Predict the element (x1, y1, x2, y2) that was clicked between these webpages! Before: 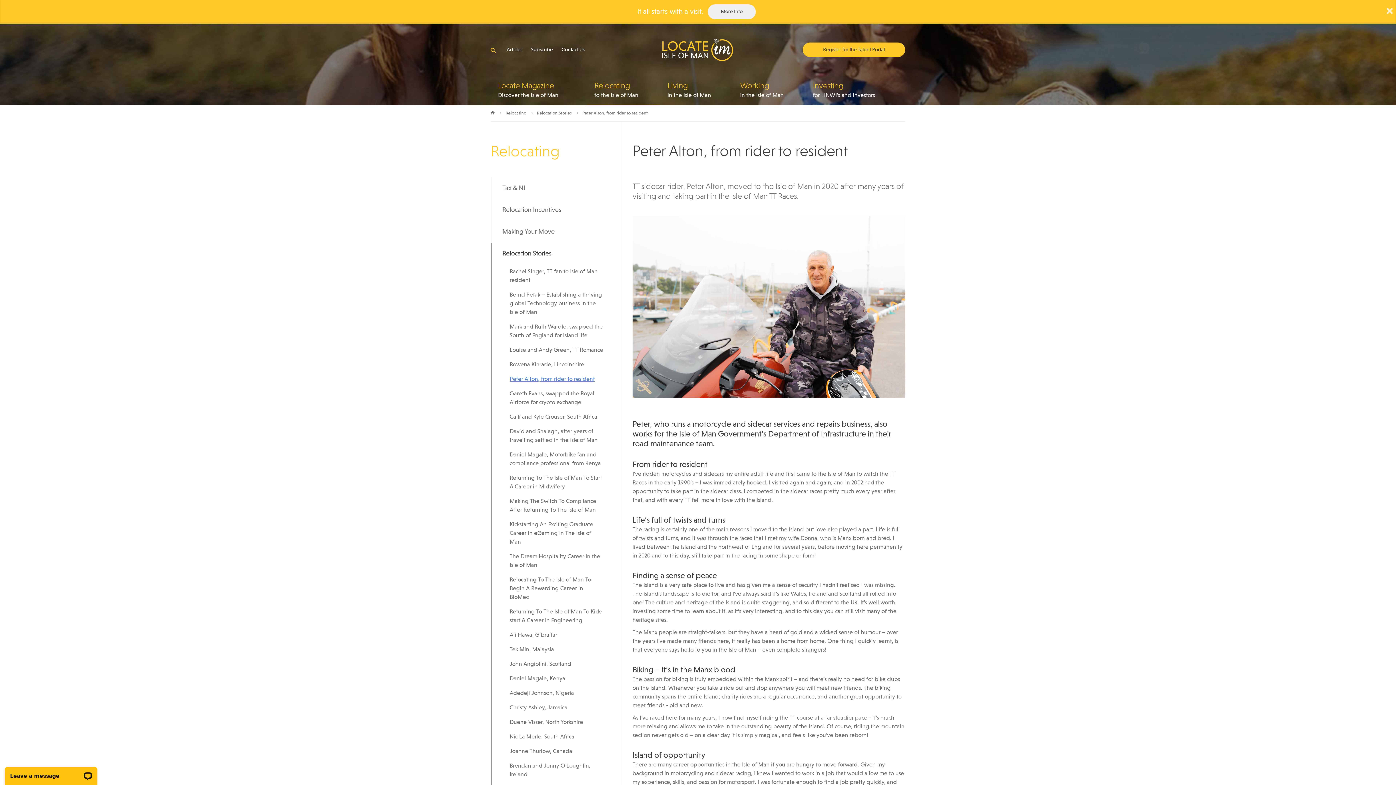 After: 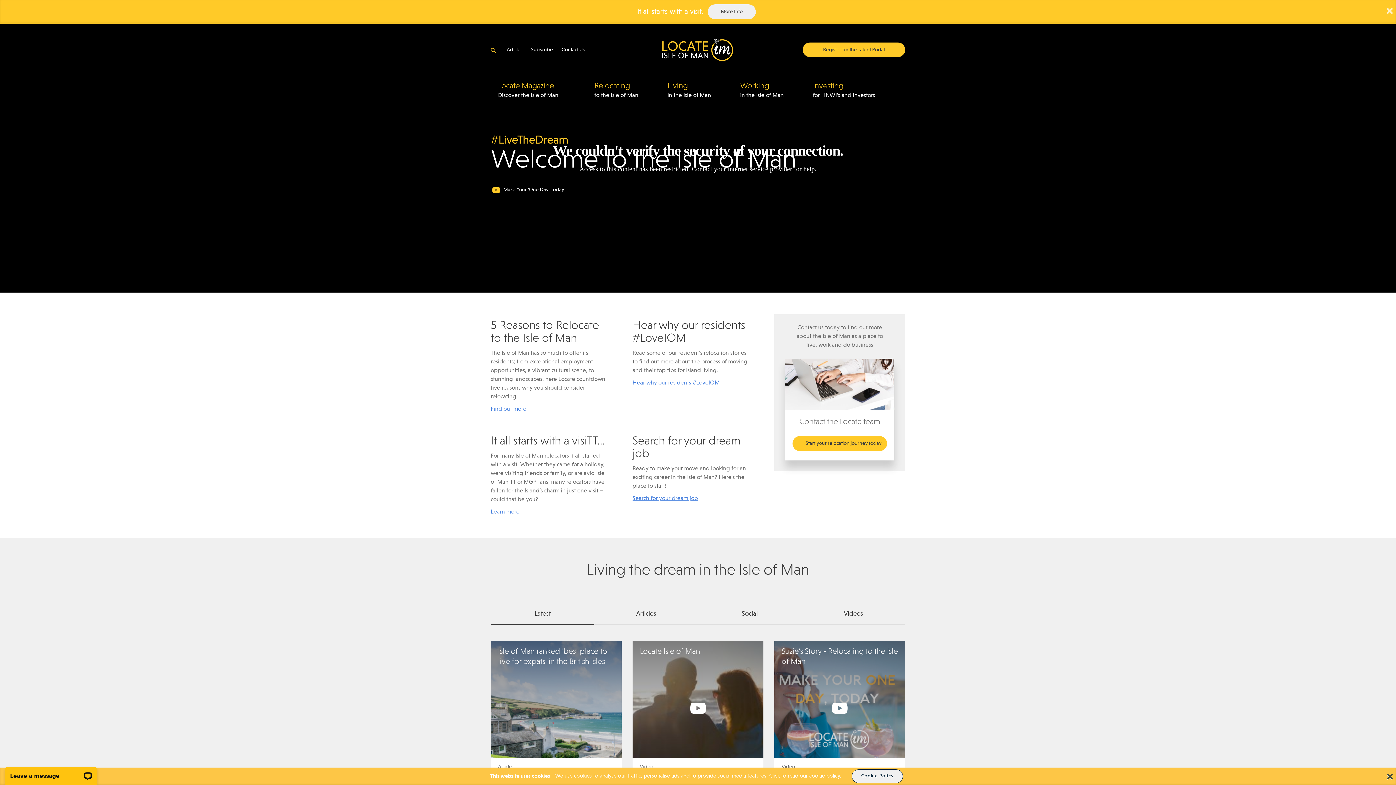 Action: bbox: (662, 38, 733, 60)